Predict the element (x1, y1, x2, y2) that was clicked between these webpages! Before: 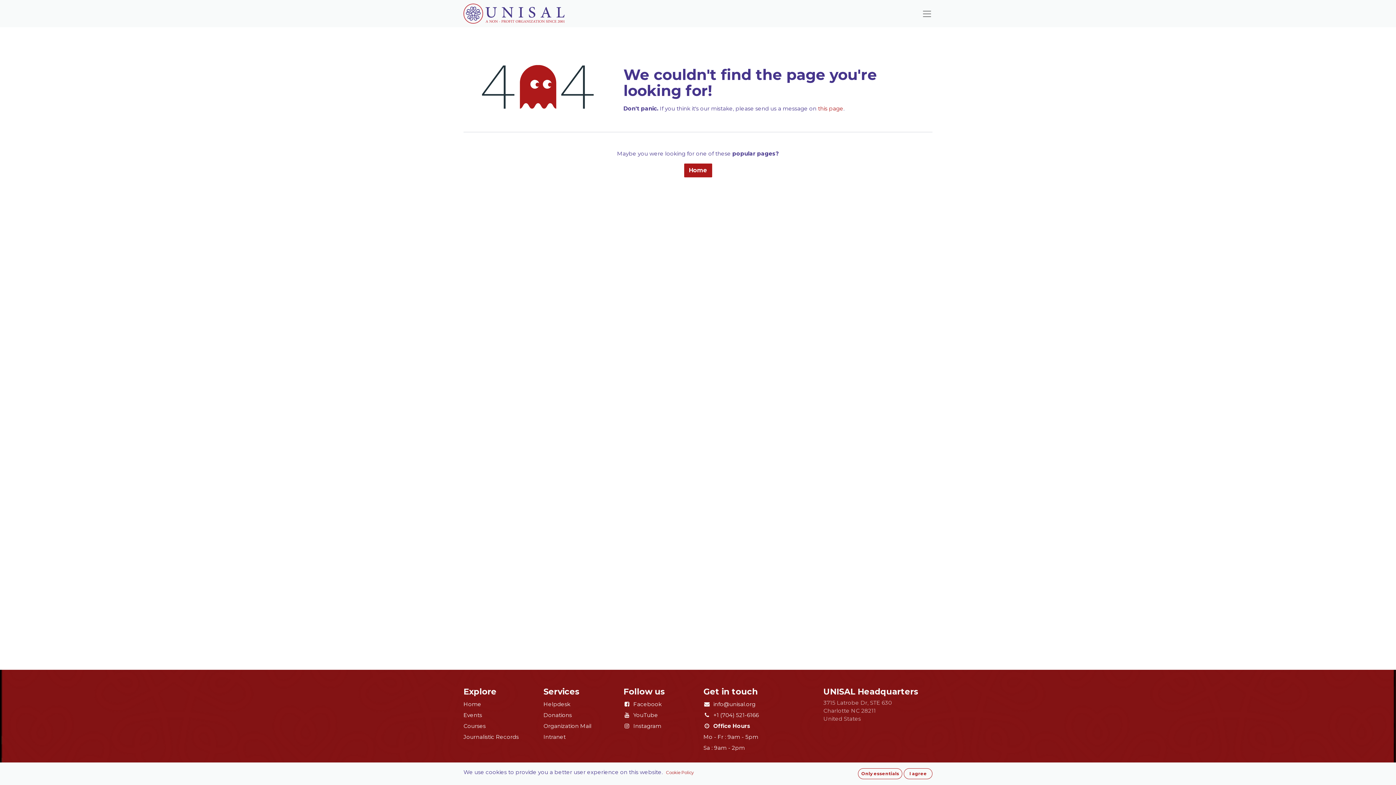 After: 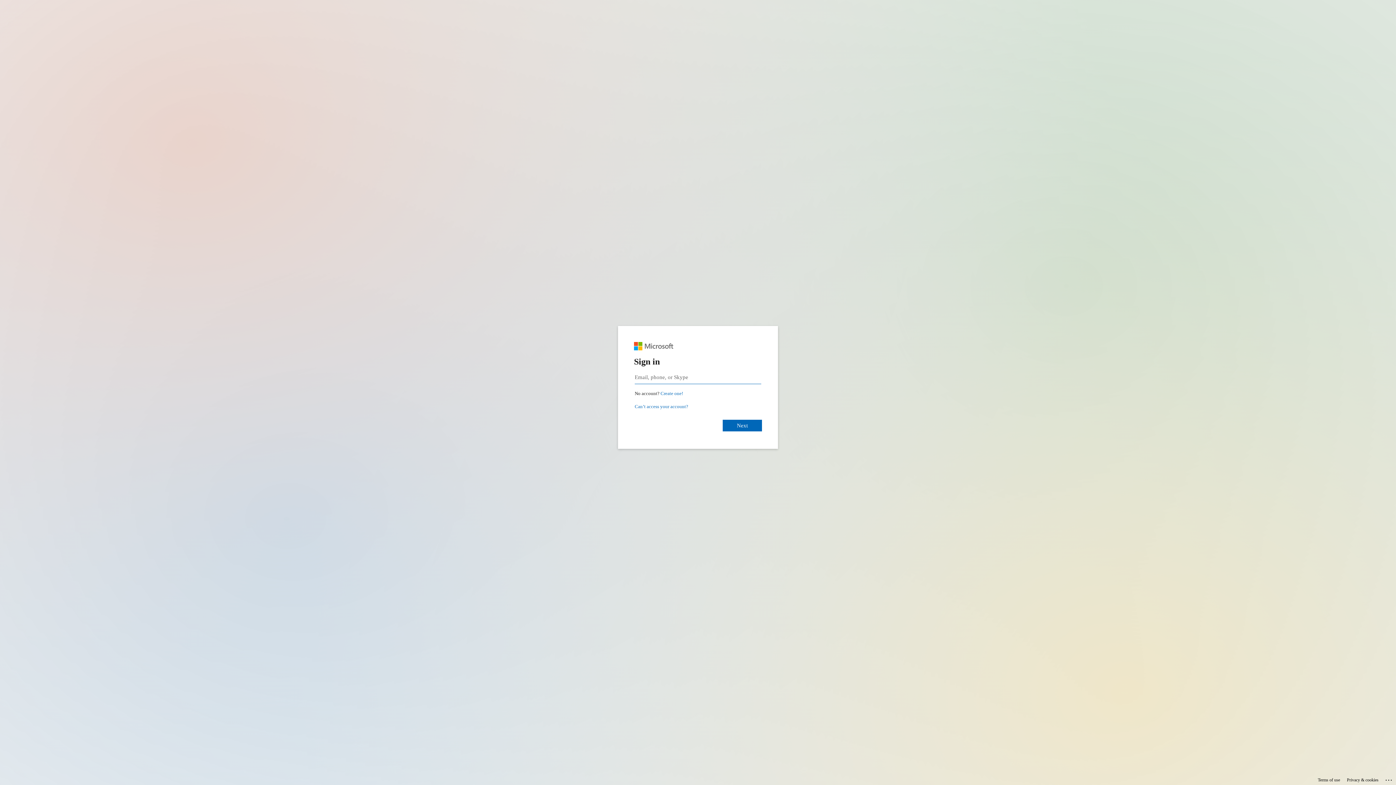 Action: label: Organization Mail bbox: (543, 722, 591, 729)